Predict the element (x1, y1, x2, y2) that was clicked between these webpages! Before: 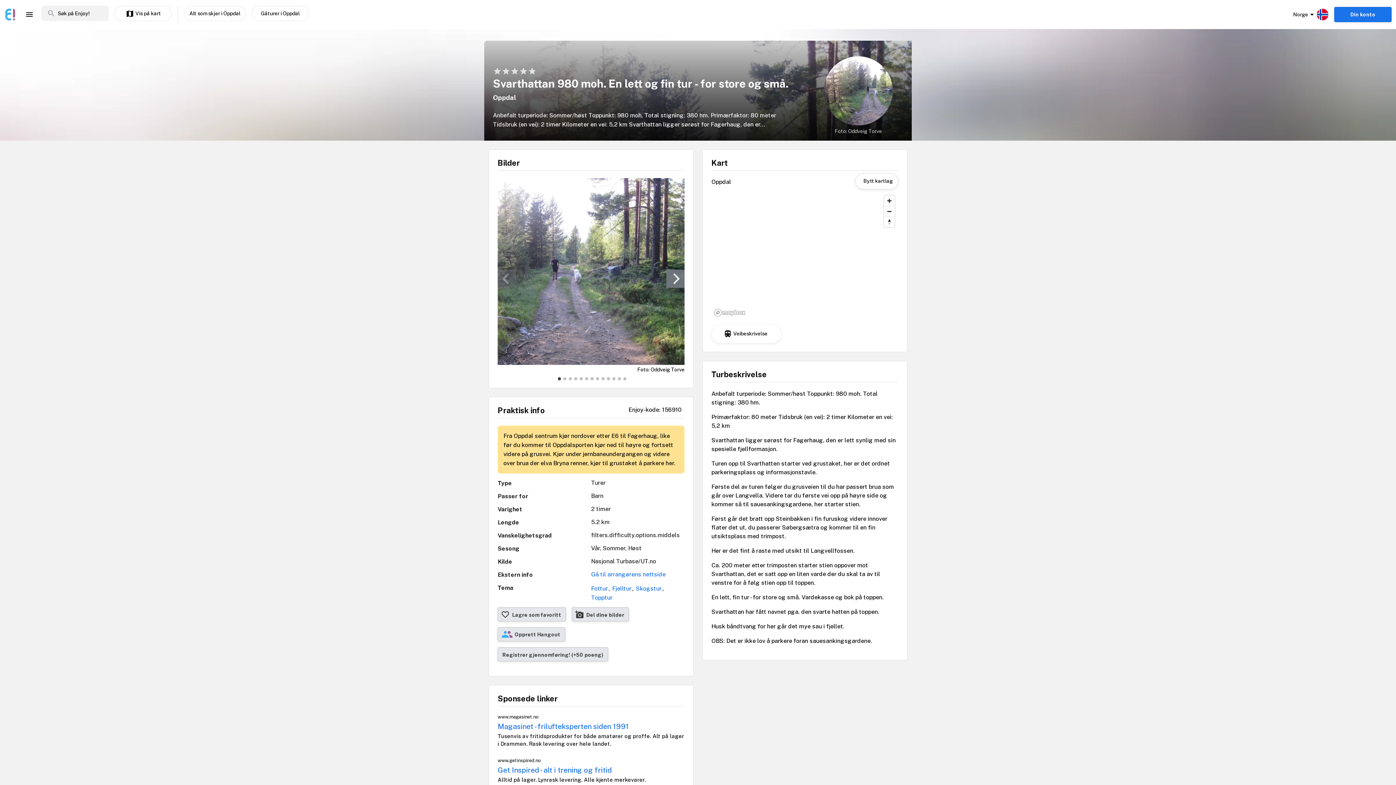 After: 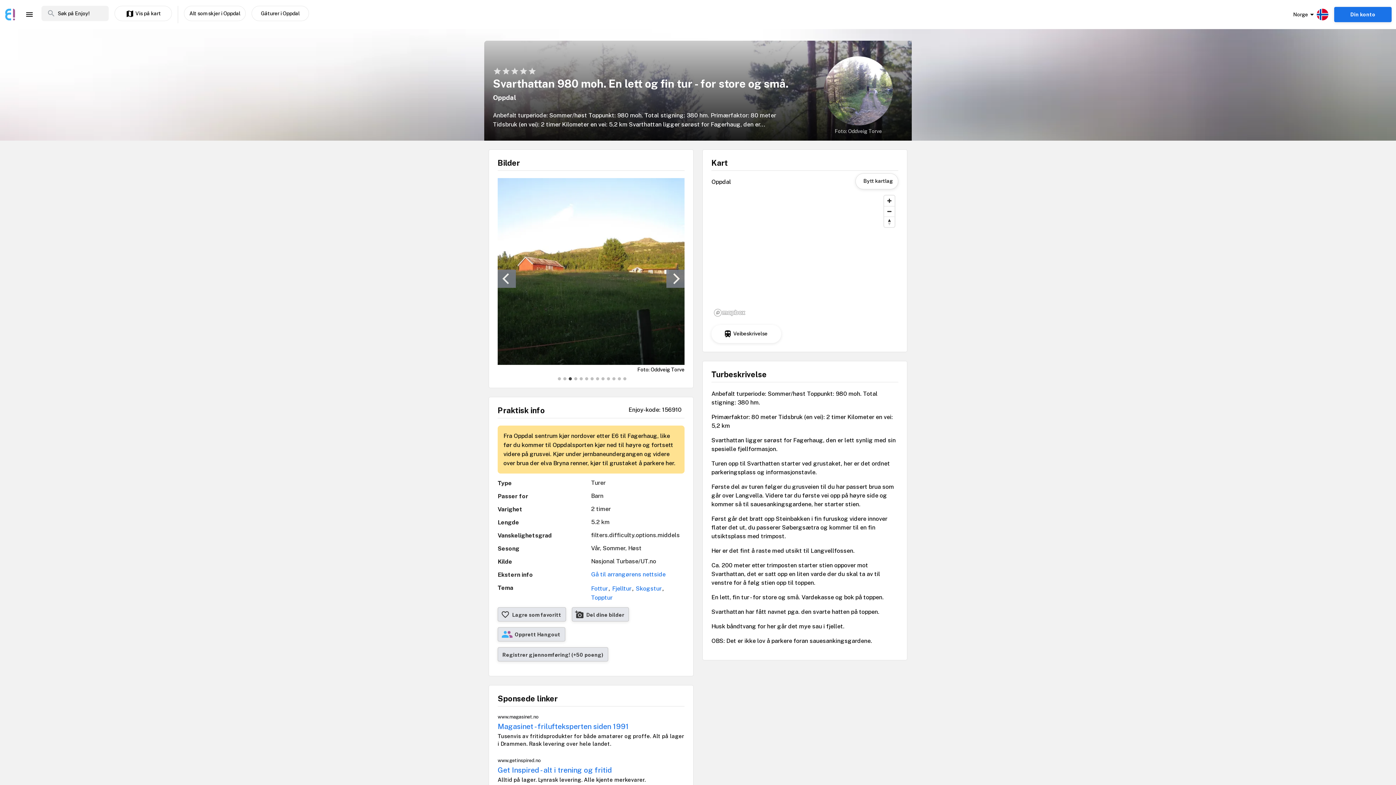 Action: bbox: (566, 377, 574, 384) label: 3